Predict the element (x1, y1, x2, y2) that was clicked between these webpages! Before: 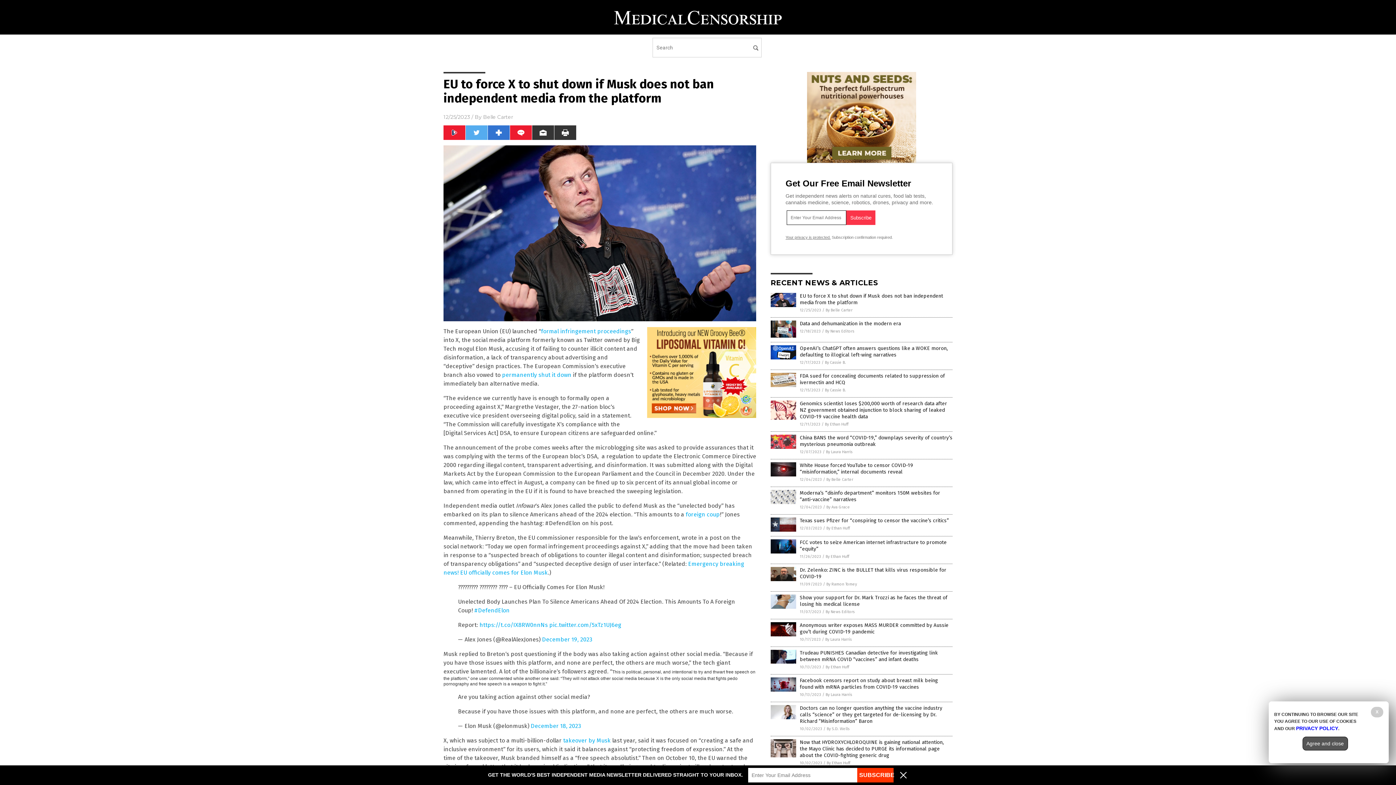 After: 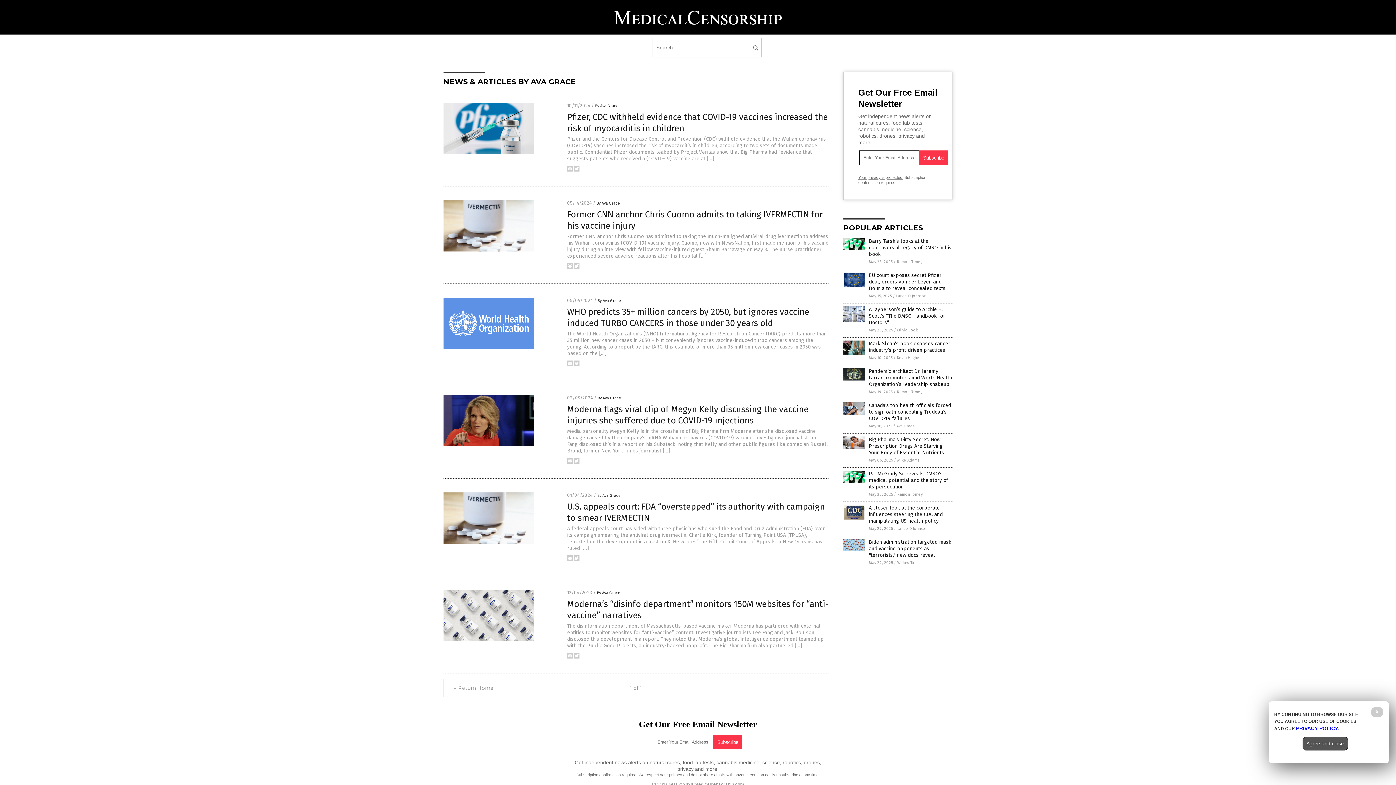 Action: bbox: (826, 505, 850, 509) label: By Ava Grace